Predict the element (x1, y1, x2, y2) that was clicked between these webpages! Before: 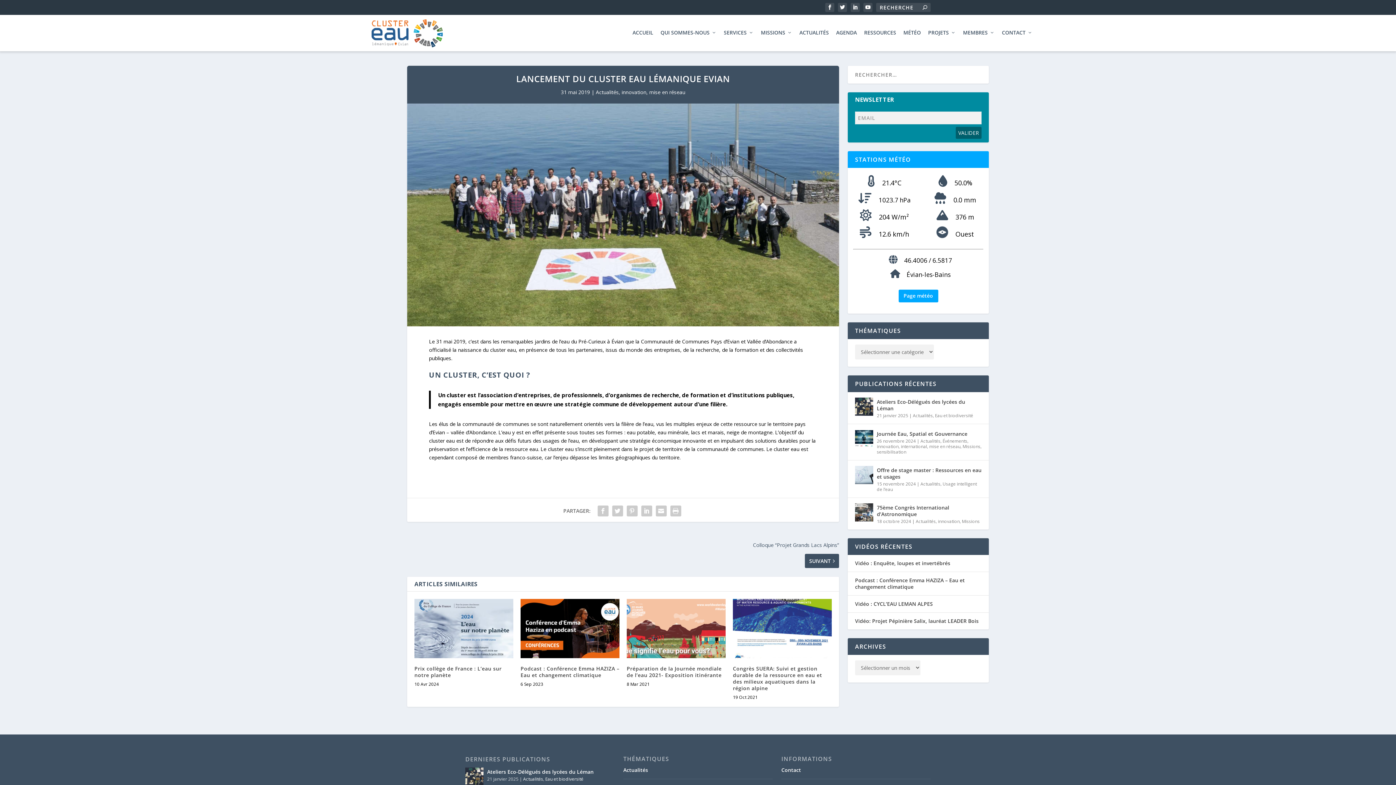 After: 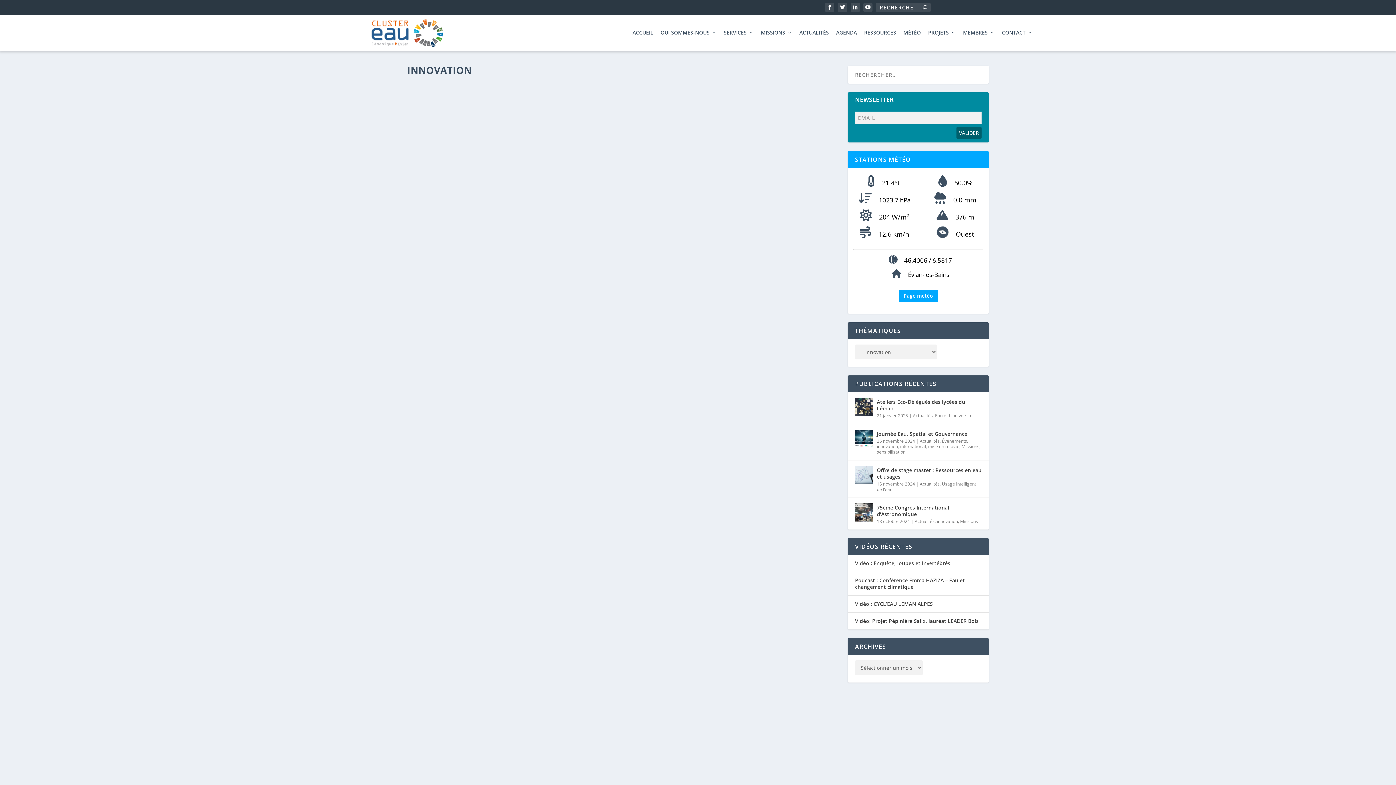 Action: label: innovation bbox: (621, 88, 646, 95)